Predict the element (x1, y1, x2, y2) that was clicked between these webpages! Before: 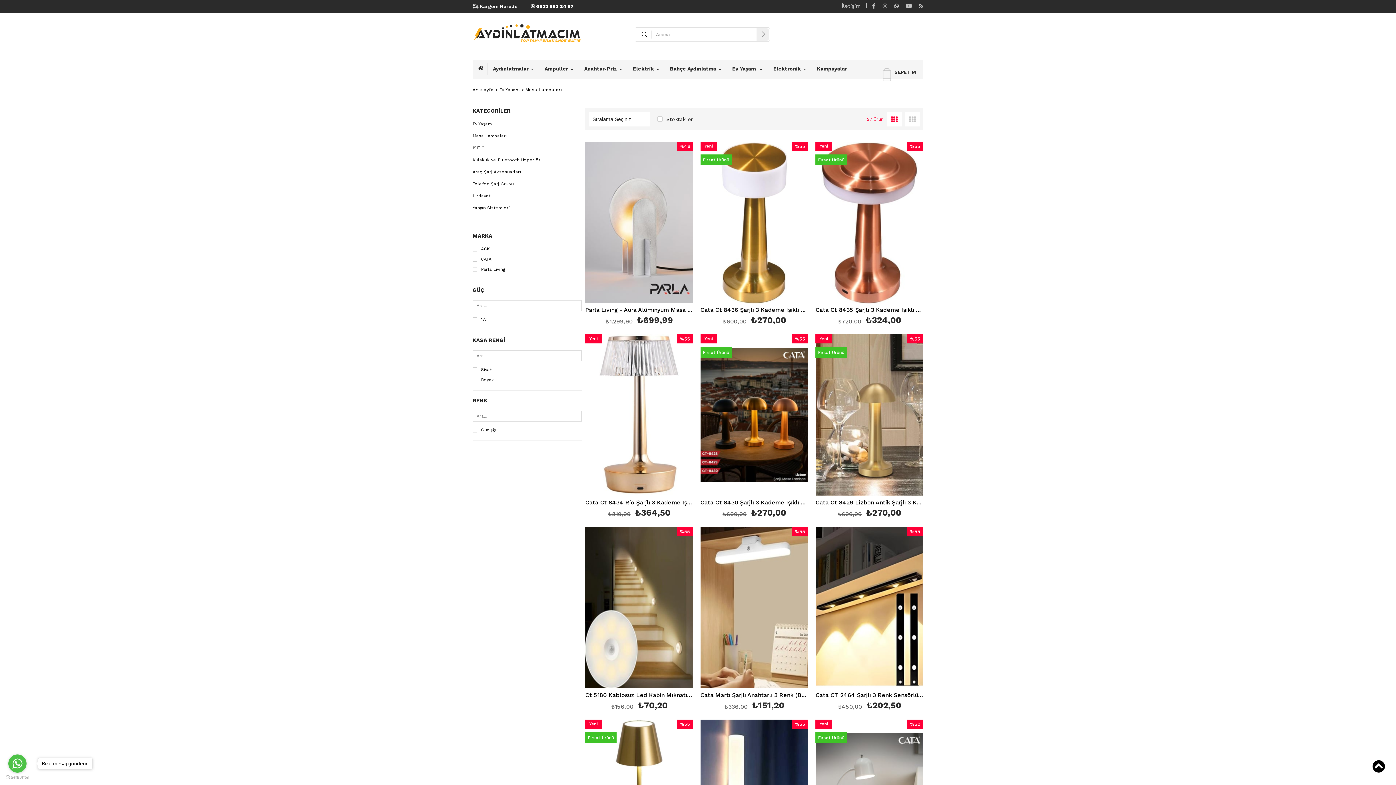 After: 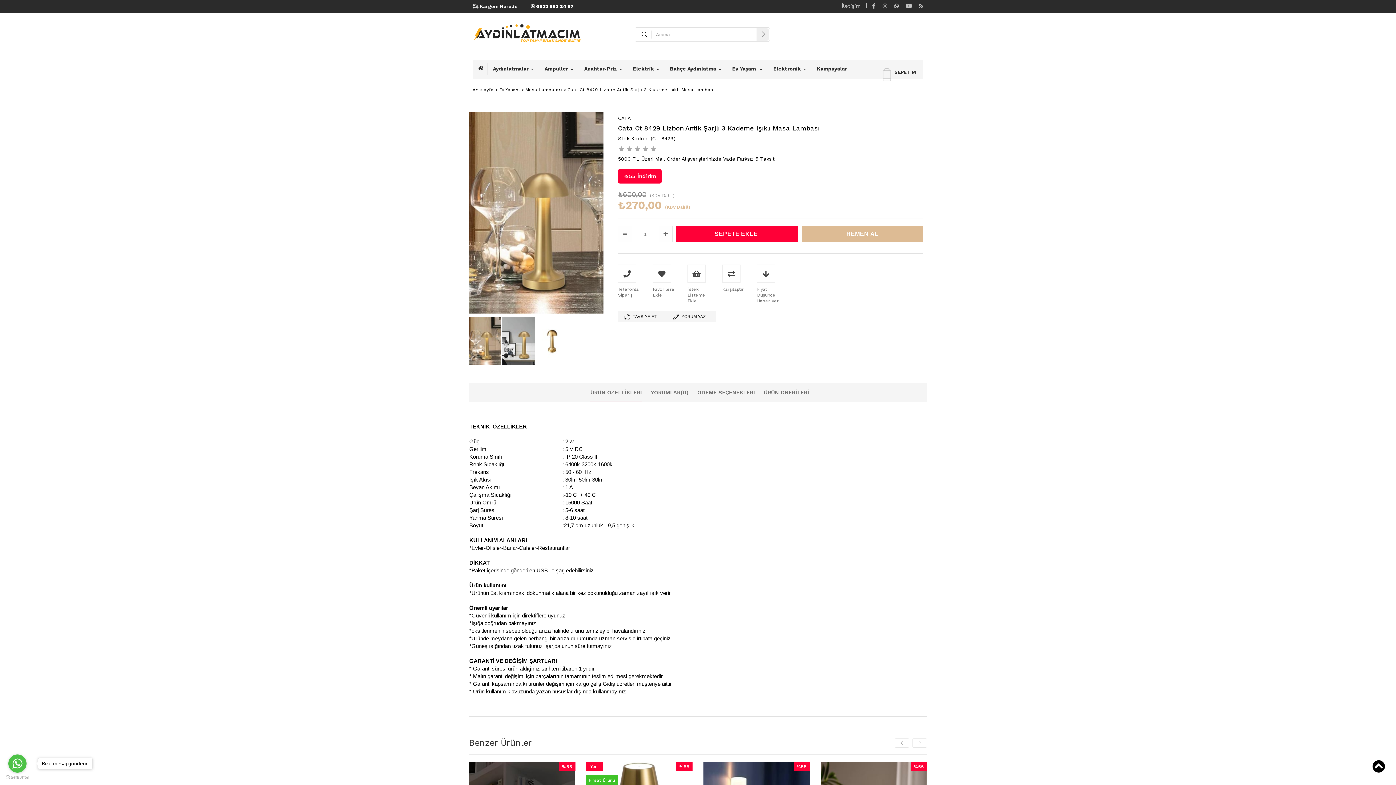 Action: bbox: (815, 334, 923, 496)